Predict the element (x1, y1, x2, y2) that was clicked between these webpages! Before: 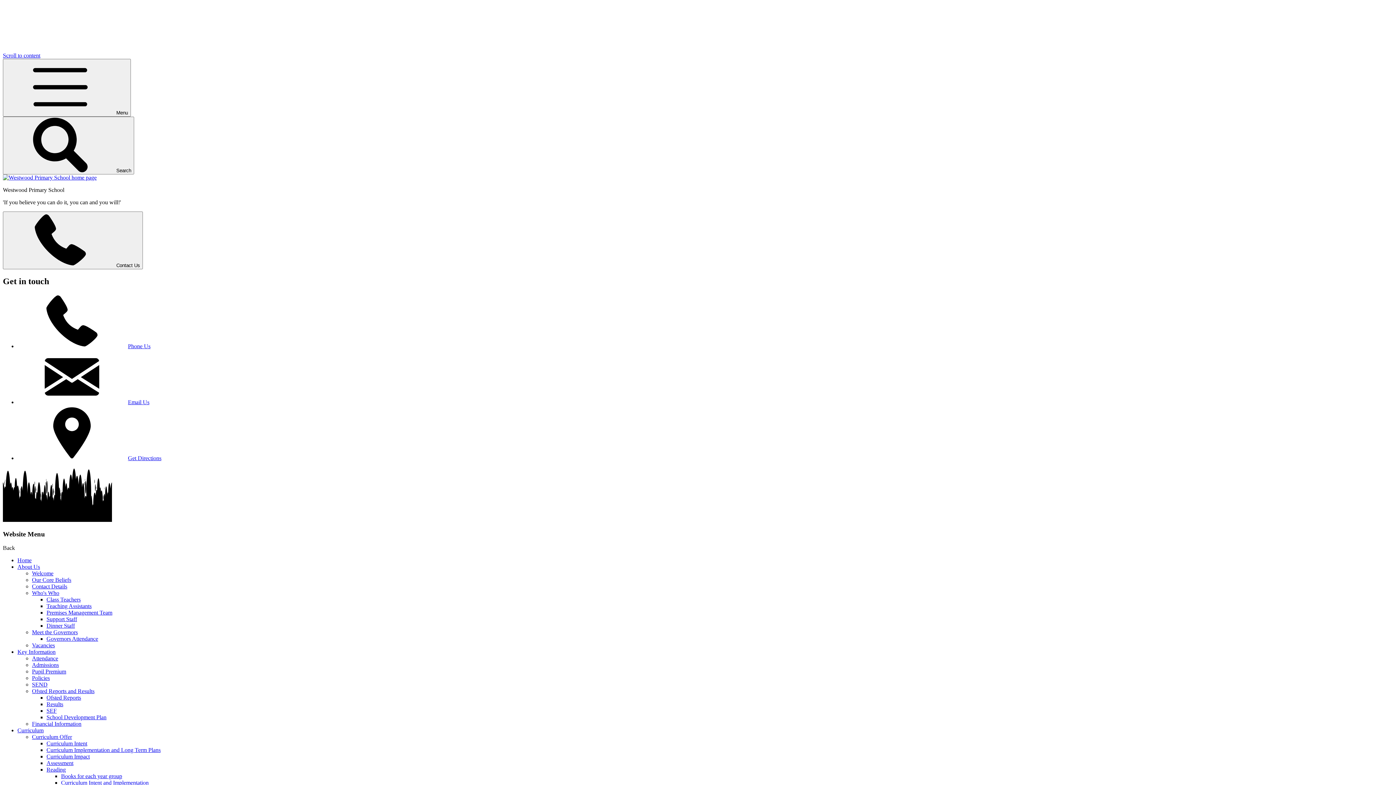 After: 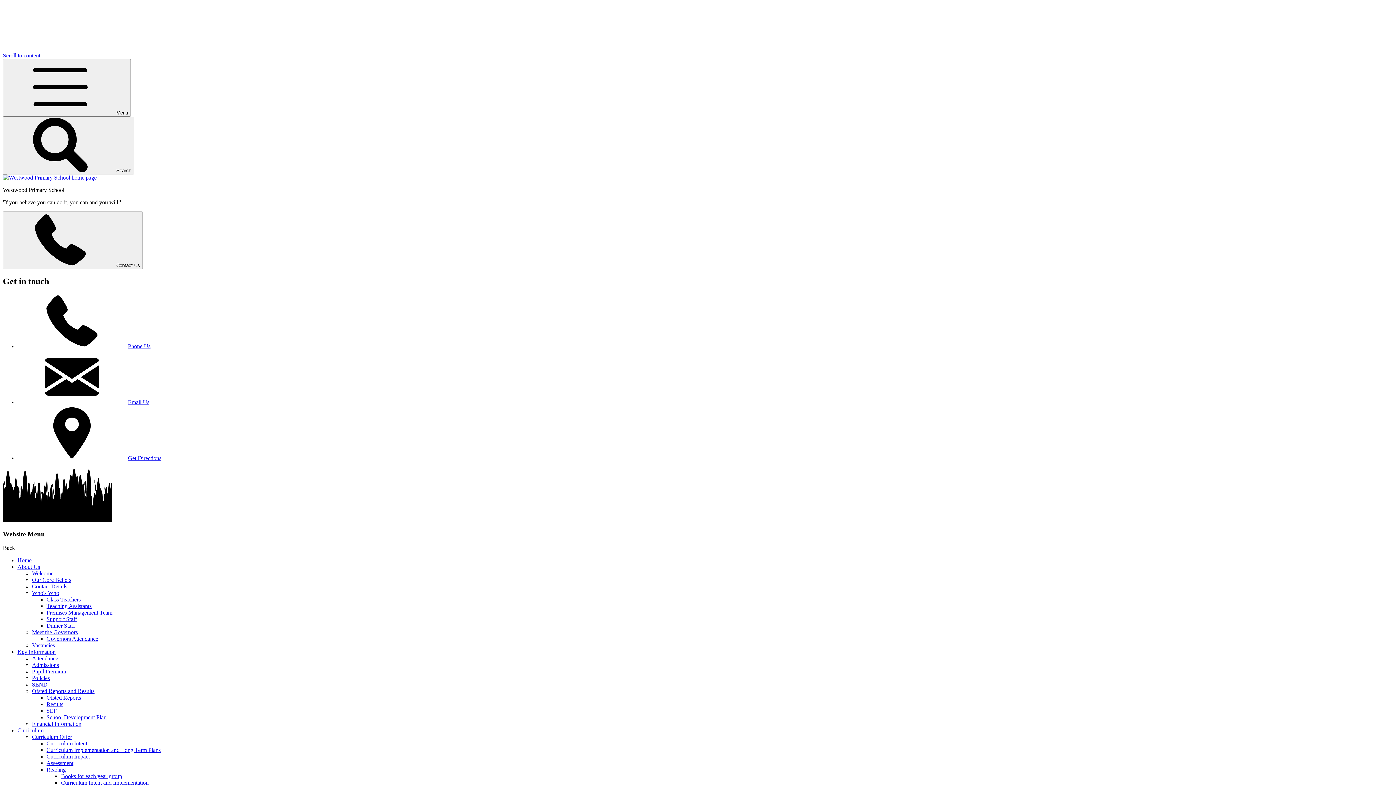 Action: bbox: (46, 740, 87, 747) label: Curriculum Intent